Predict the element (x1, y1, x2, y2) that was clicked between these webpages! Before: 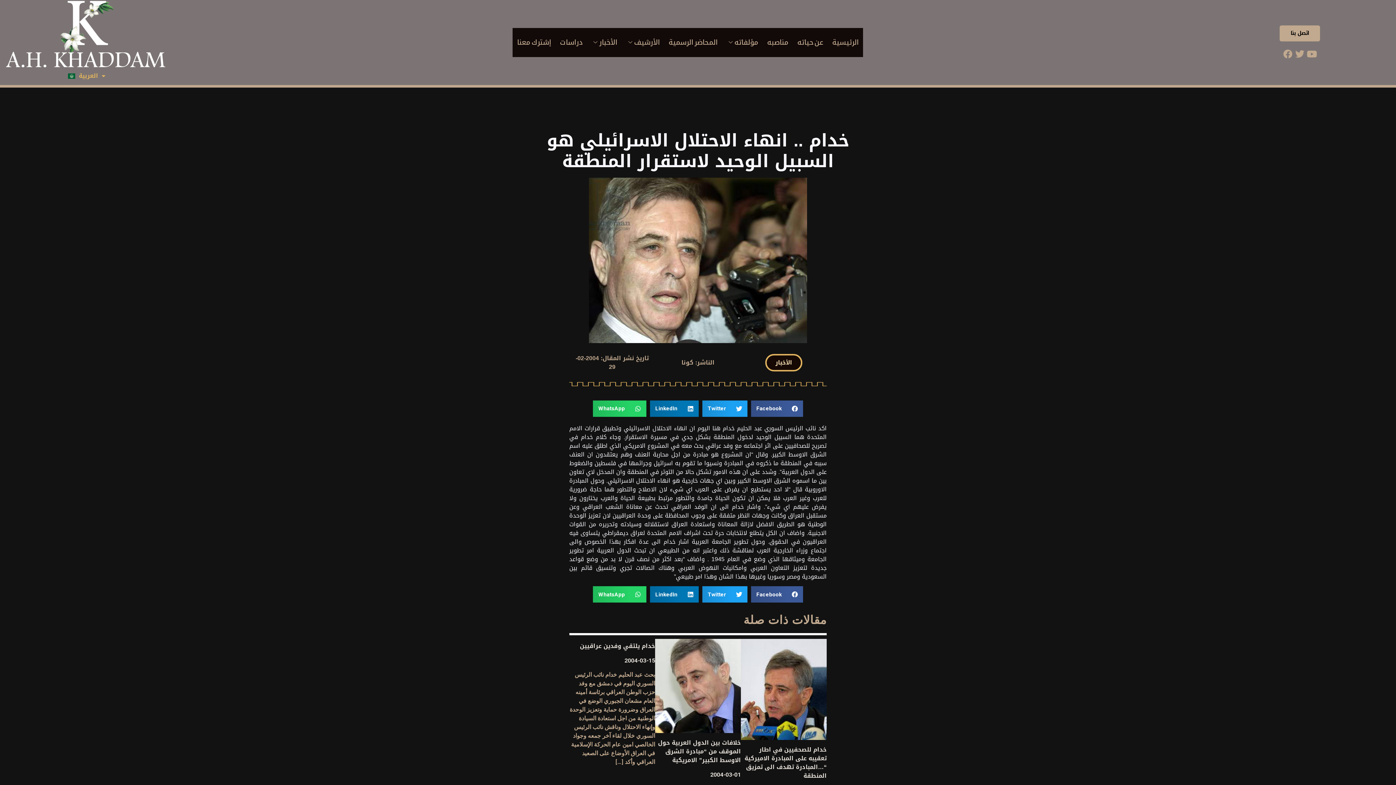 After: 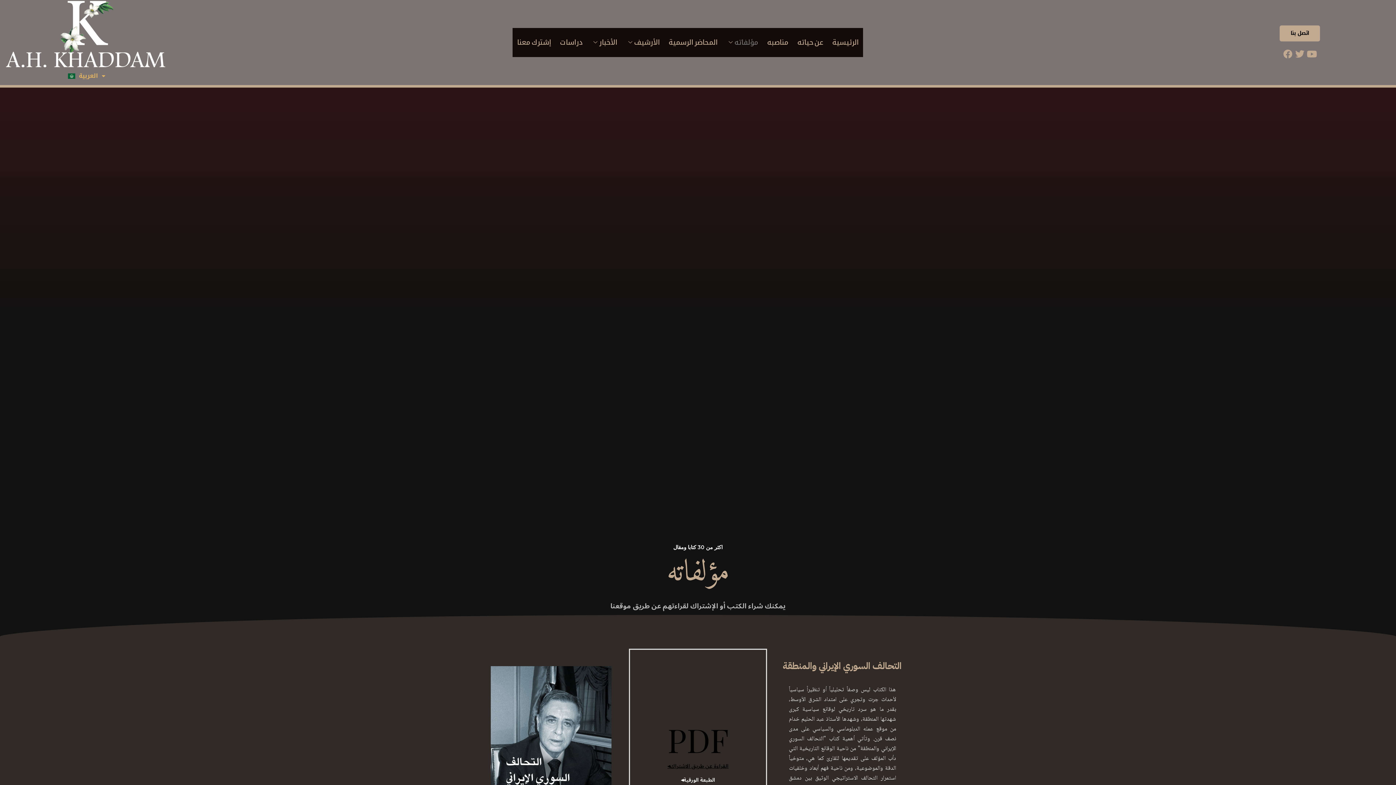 Action: bbox: (722, 27, 763, 57) label: مؤلفاته